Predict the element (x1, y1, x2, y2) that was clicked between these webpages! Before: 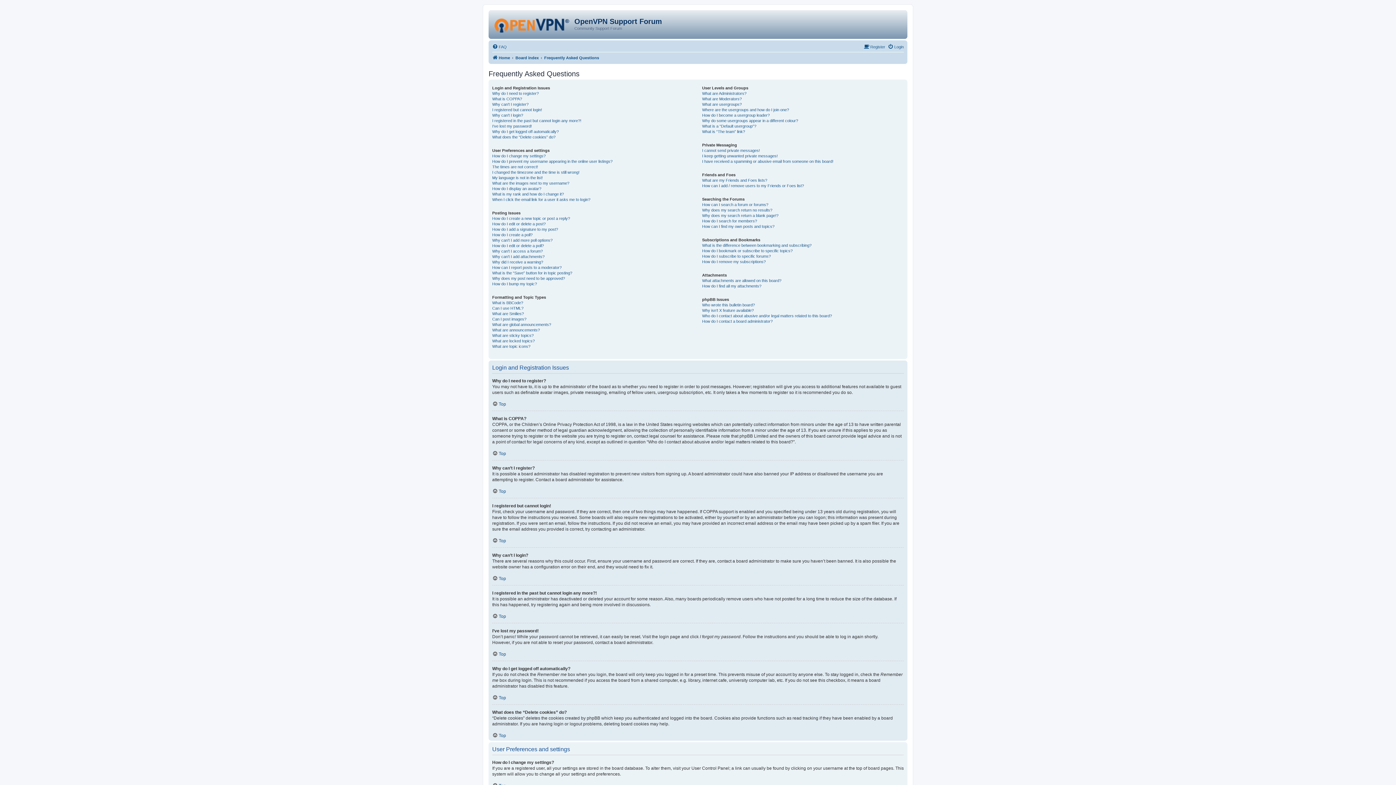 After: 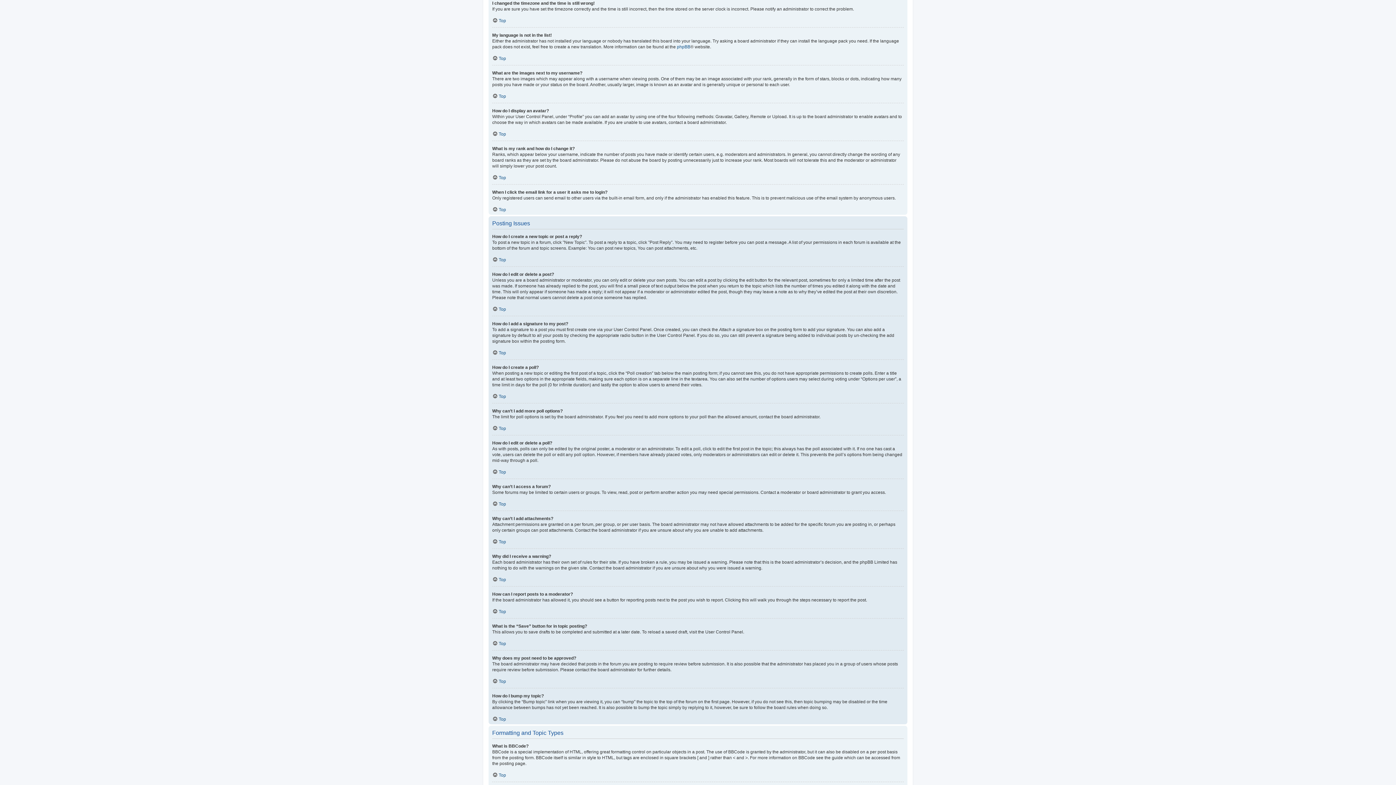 Action: label: I changed the timezone and the time is still wrong! bbox: (492, 169, 579, 175)